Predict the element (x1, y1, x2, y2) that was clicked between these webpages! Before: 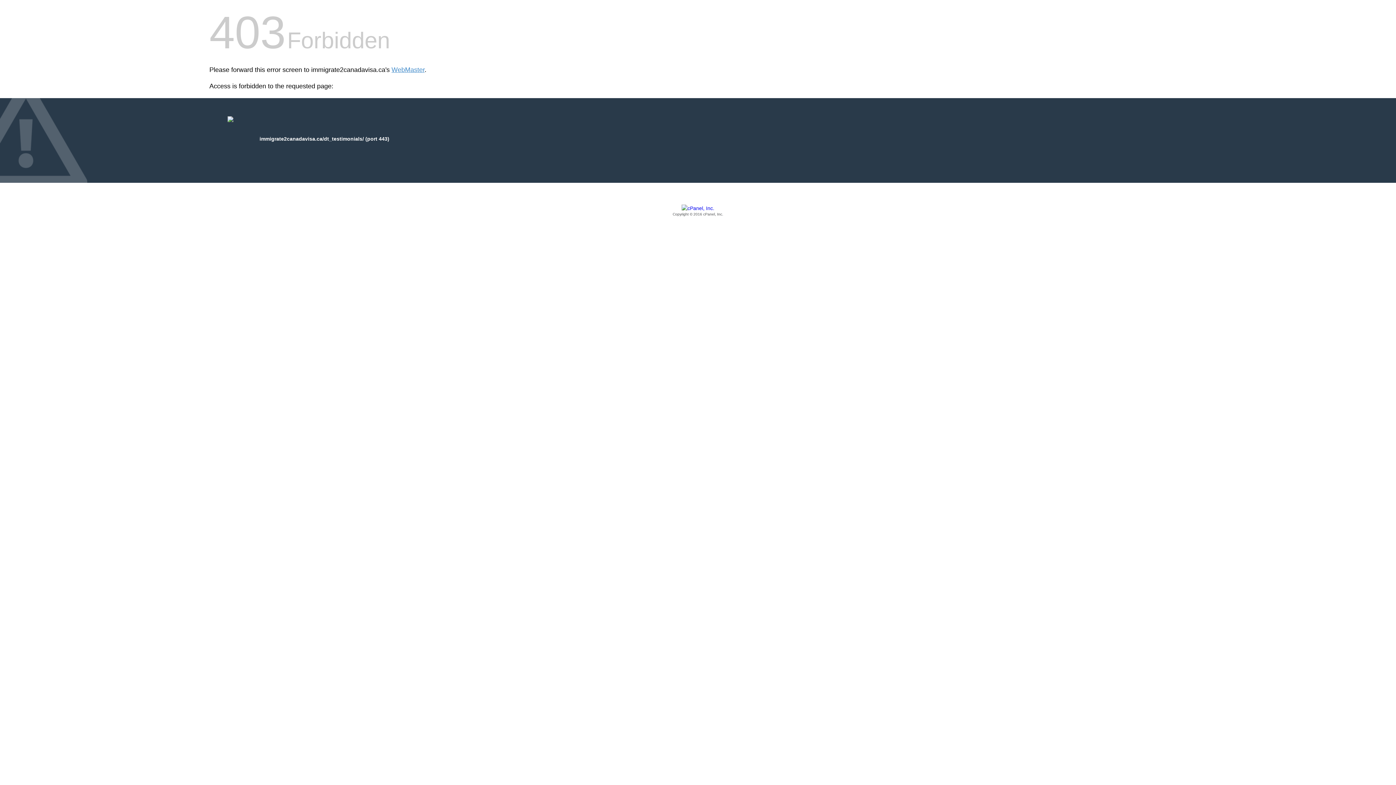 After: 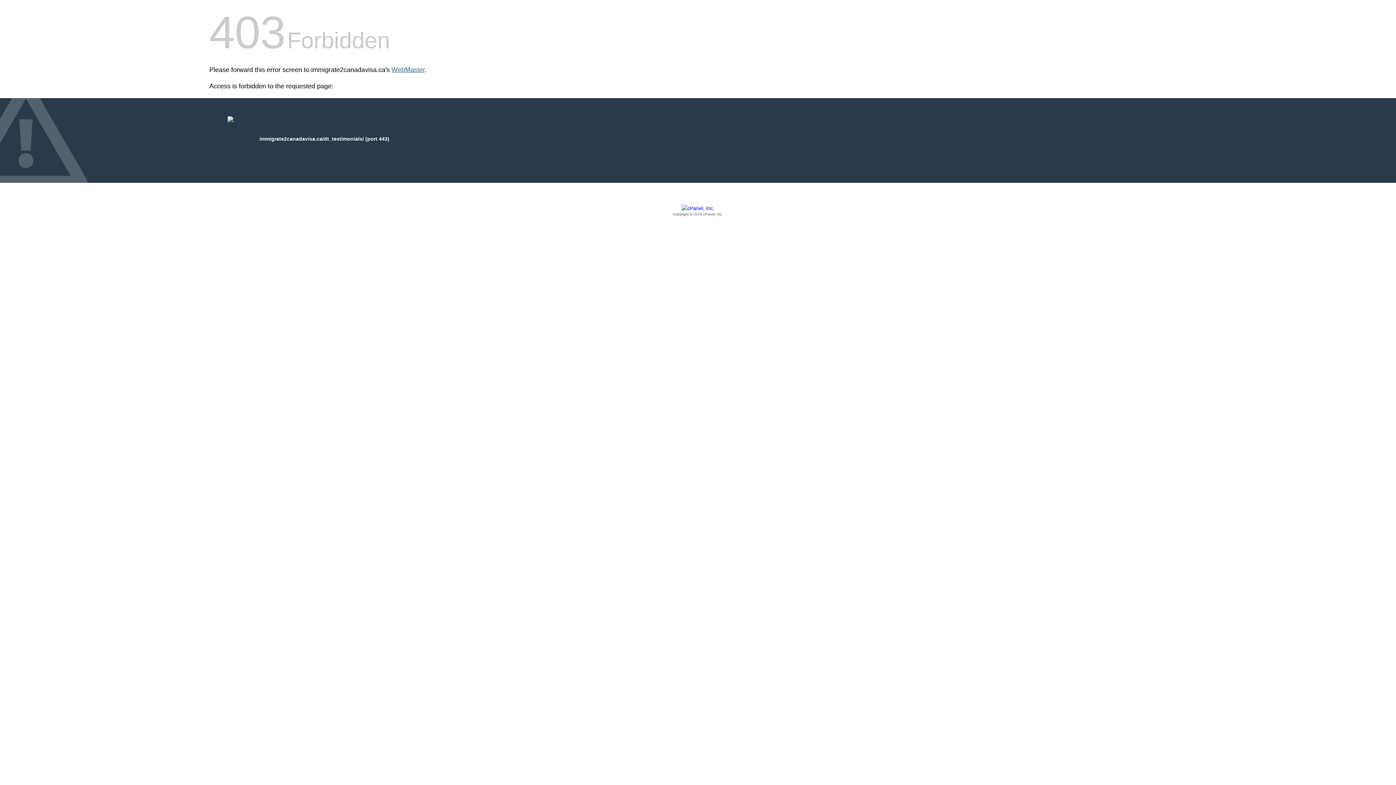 Action: bbox: (391, 66, 424, 73) label: WebMaster